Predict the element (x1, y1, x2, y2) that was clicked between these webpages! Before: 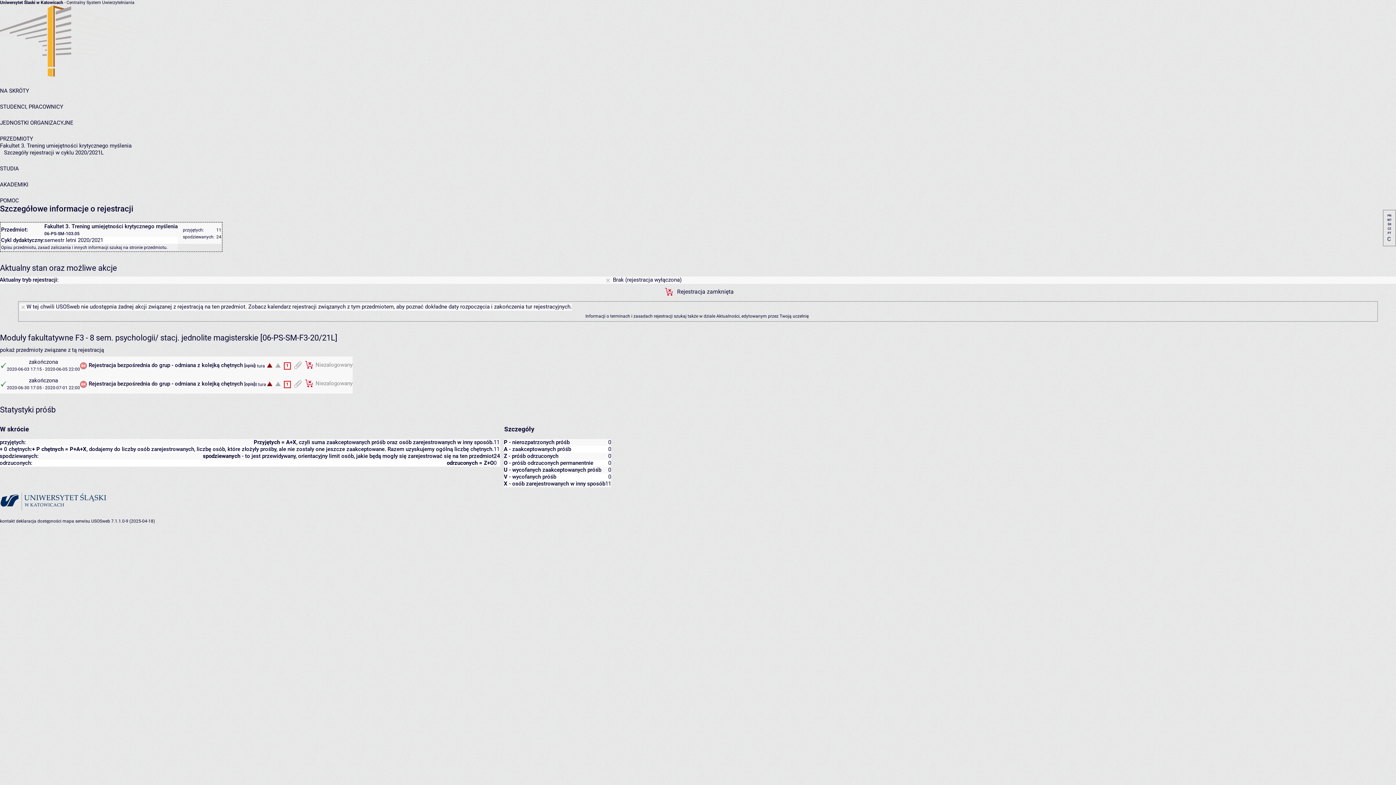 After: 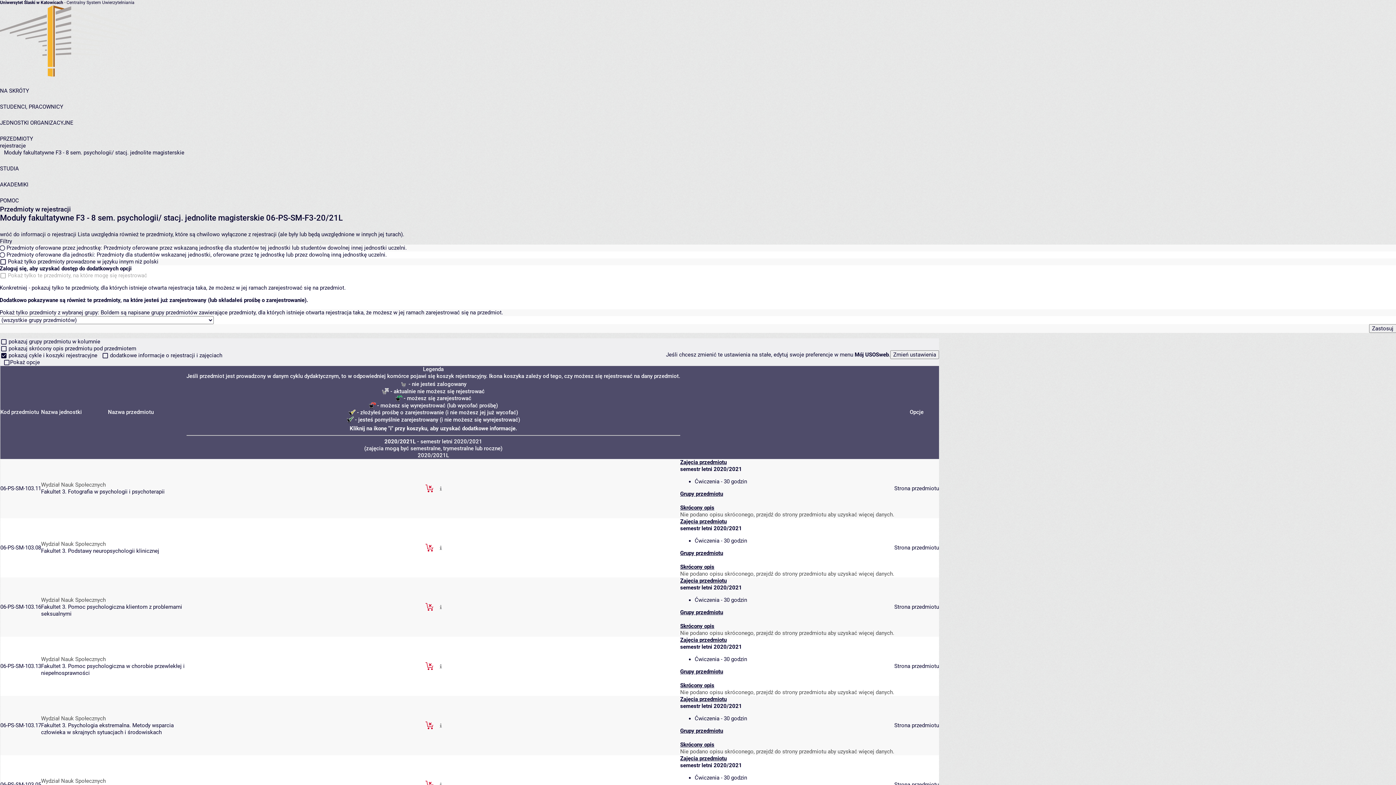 Action: bbox: (0, 346, 104, 353) label: pokaż przedmioty związane z tą rejestracją